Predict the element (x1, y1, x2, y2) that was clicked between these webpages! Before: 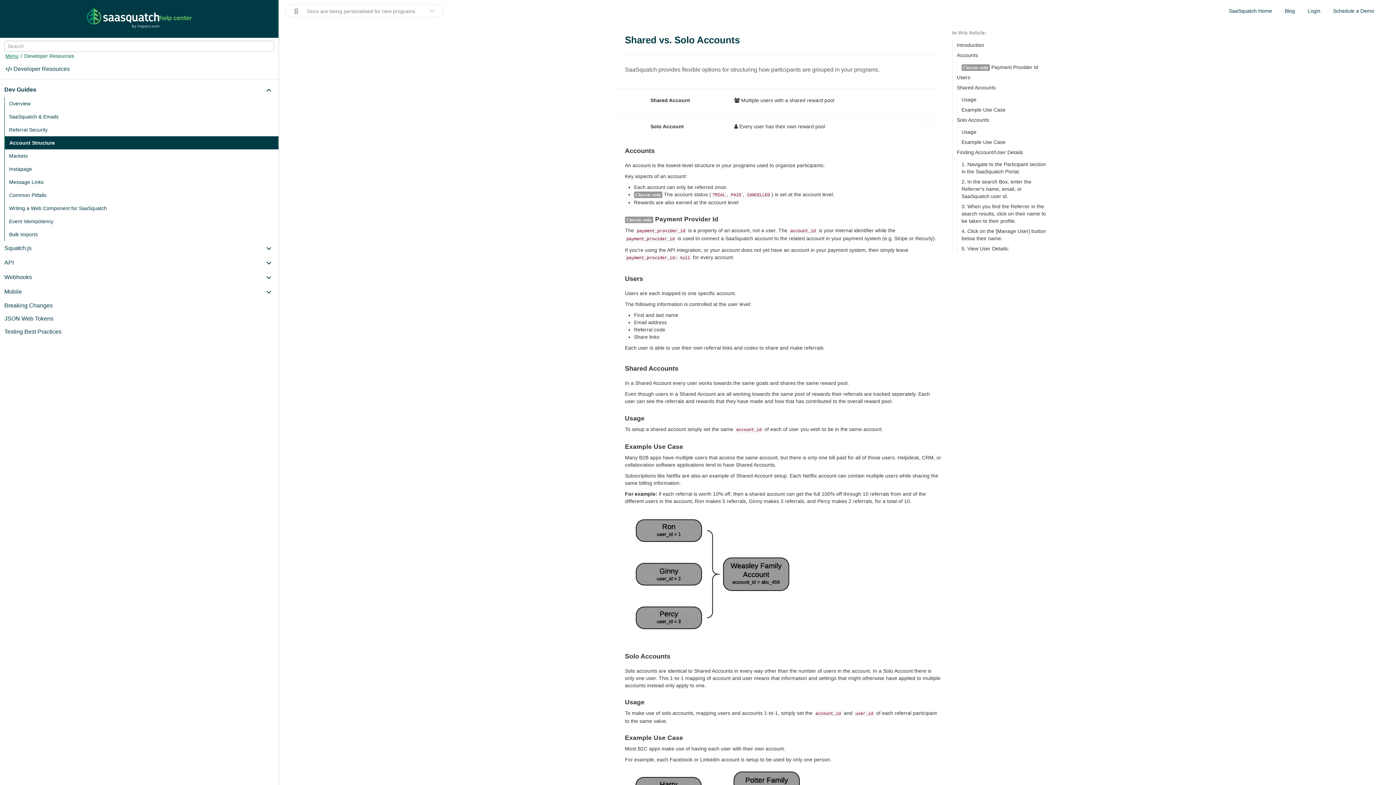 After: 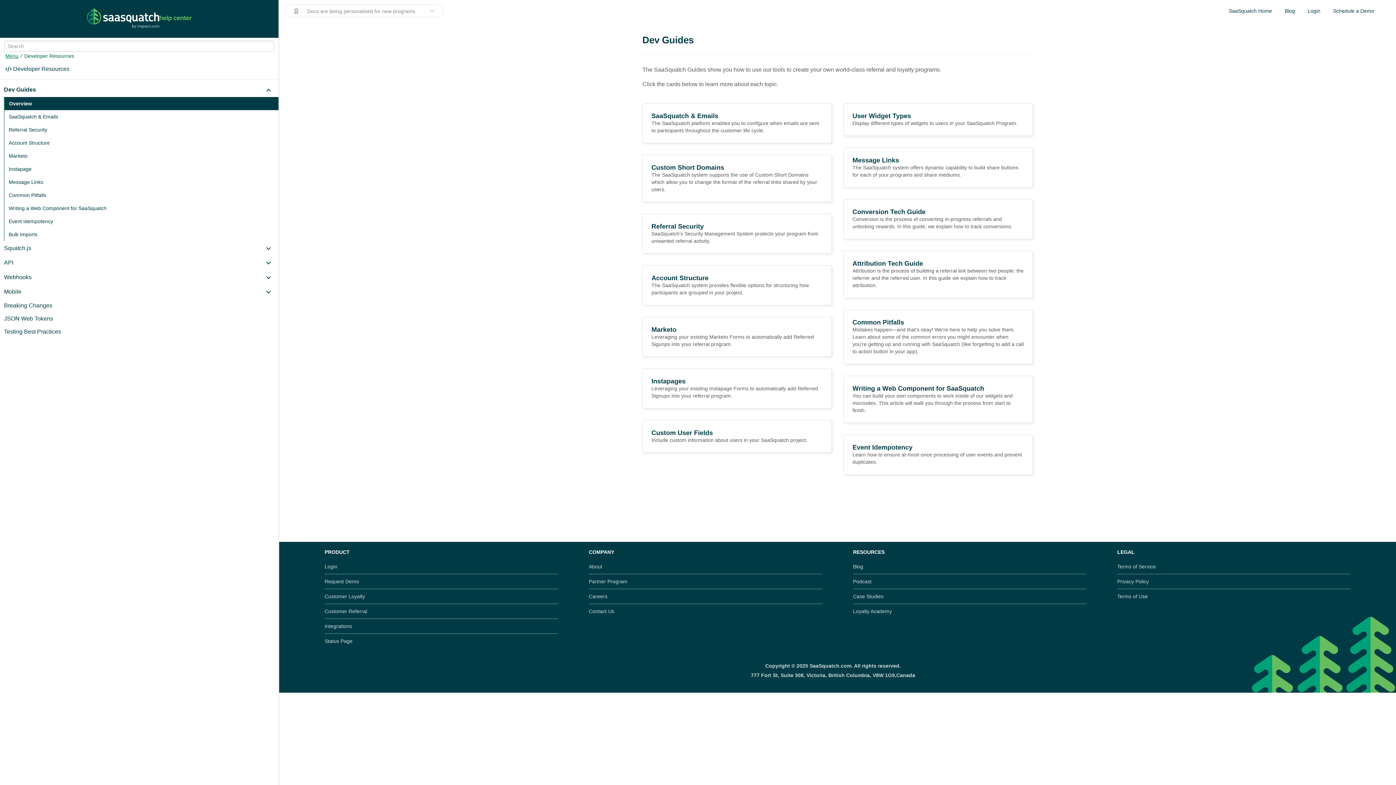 Action: bbox: (4, 97, 278, 110) label: Overview